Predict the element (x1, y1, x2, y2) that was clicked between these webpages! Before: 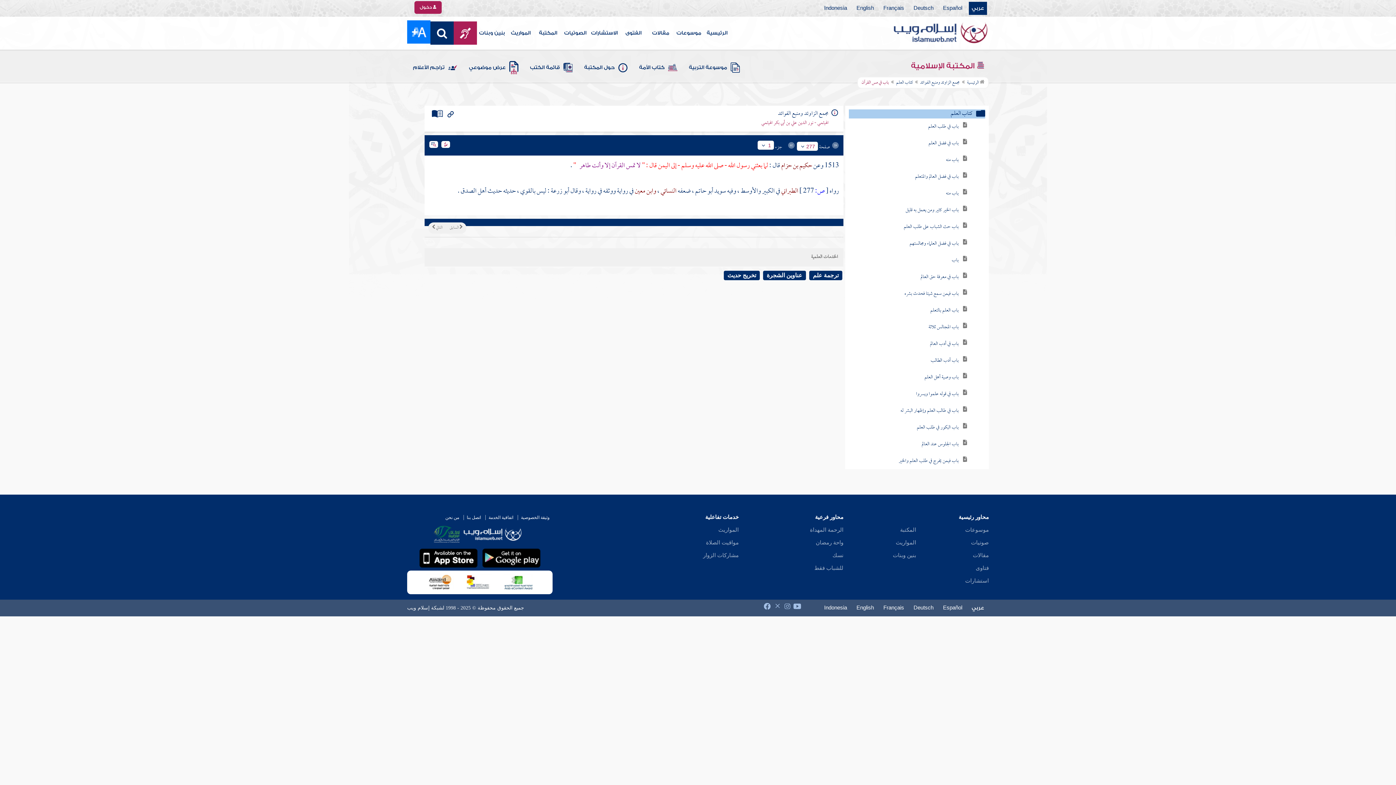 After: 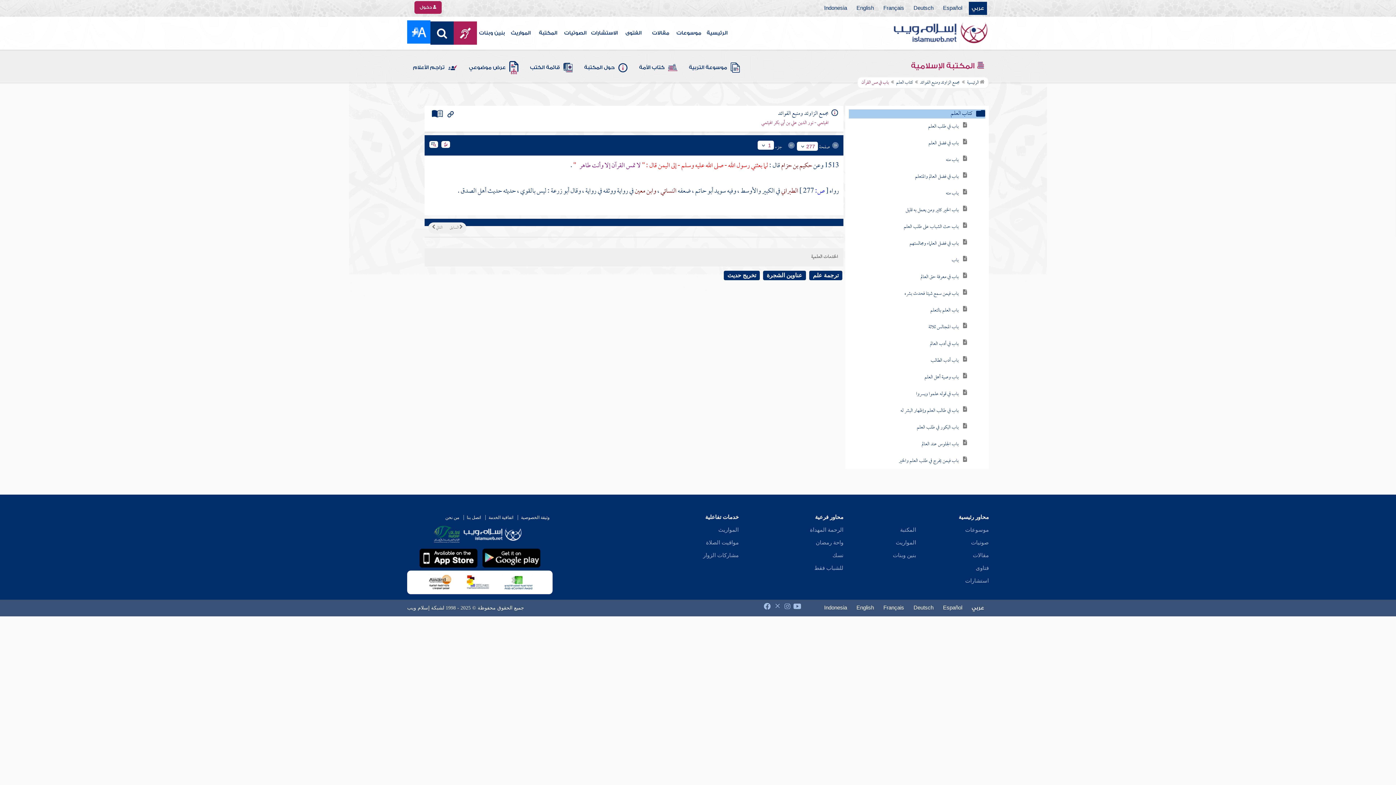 Action: bbox: (793, 603, 801, 608)